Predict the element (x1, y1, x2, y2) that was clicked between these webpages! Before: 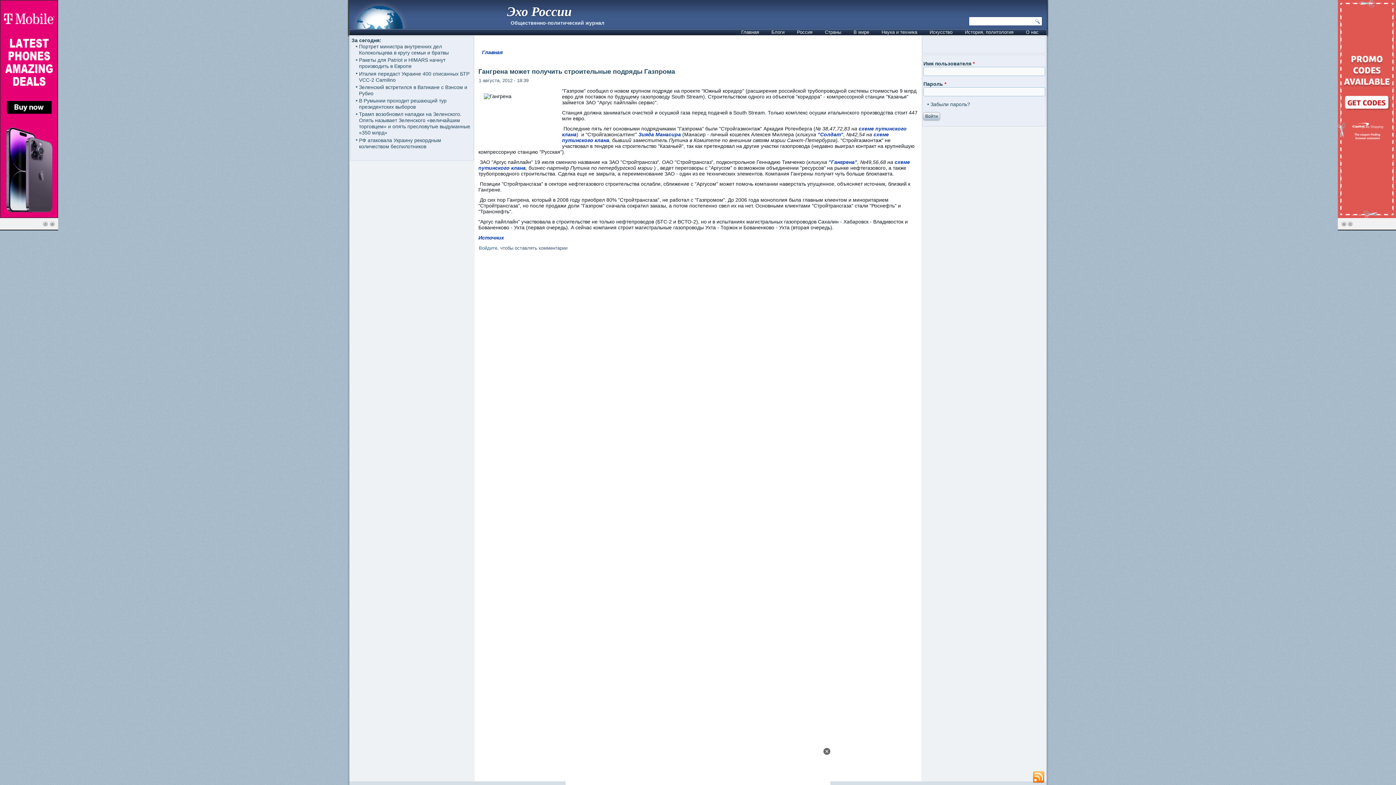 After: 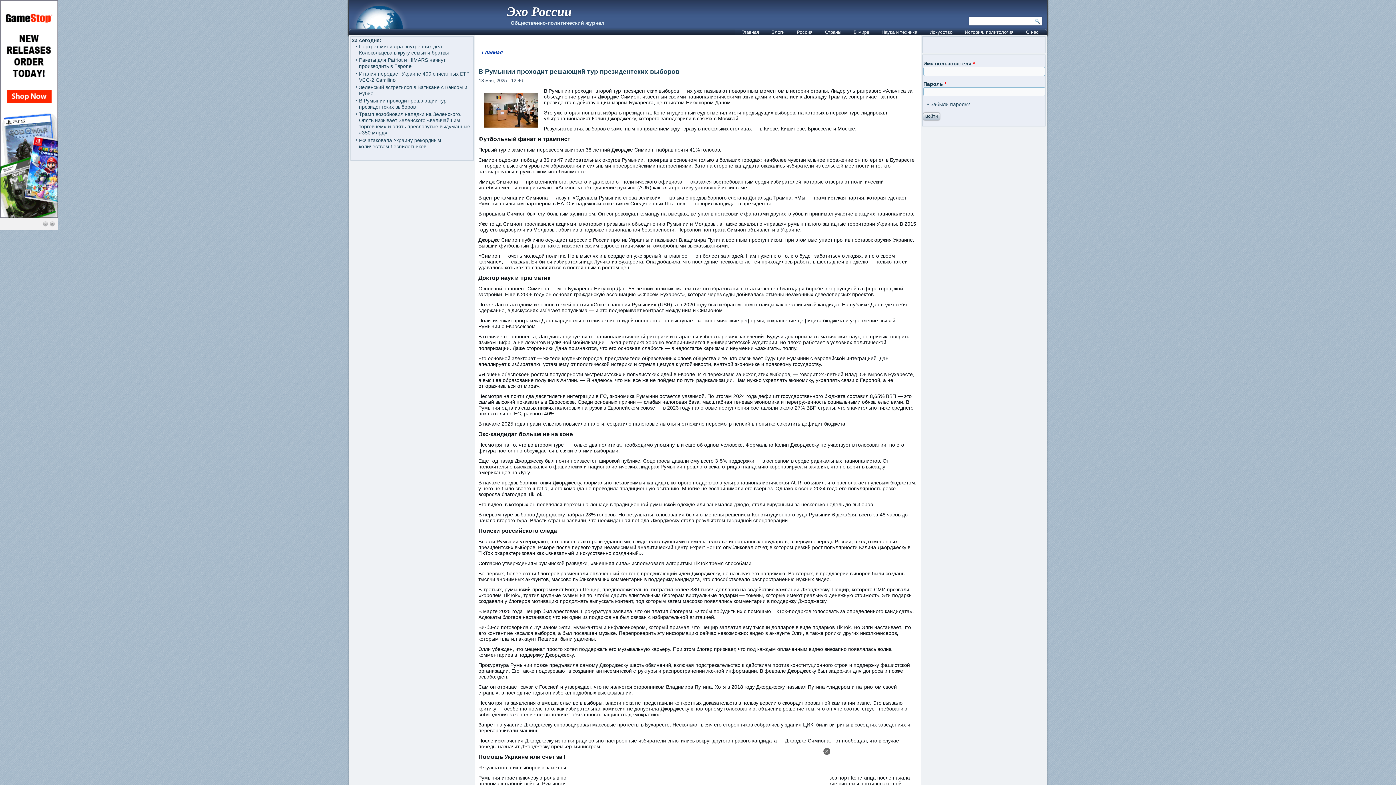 Action: bbox: (359, 97, 446, 109) label: В Румынии проходит решающий тур президентских выборов